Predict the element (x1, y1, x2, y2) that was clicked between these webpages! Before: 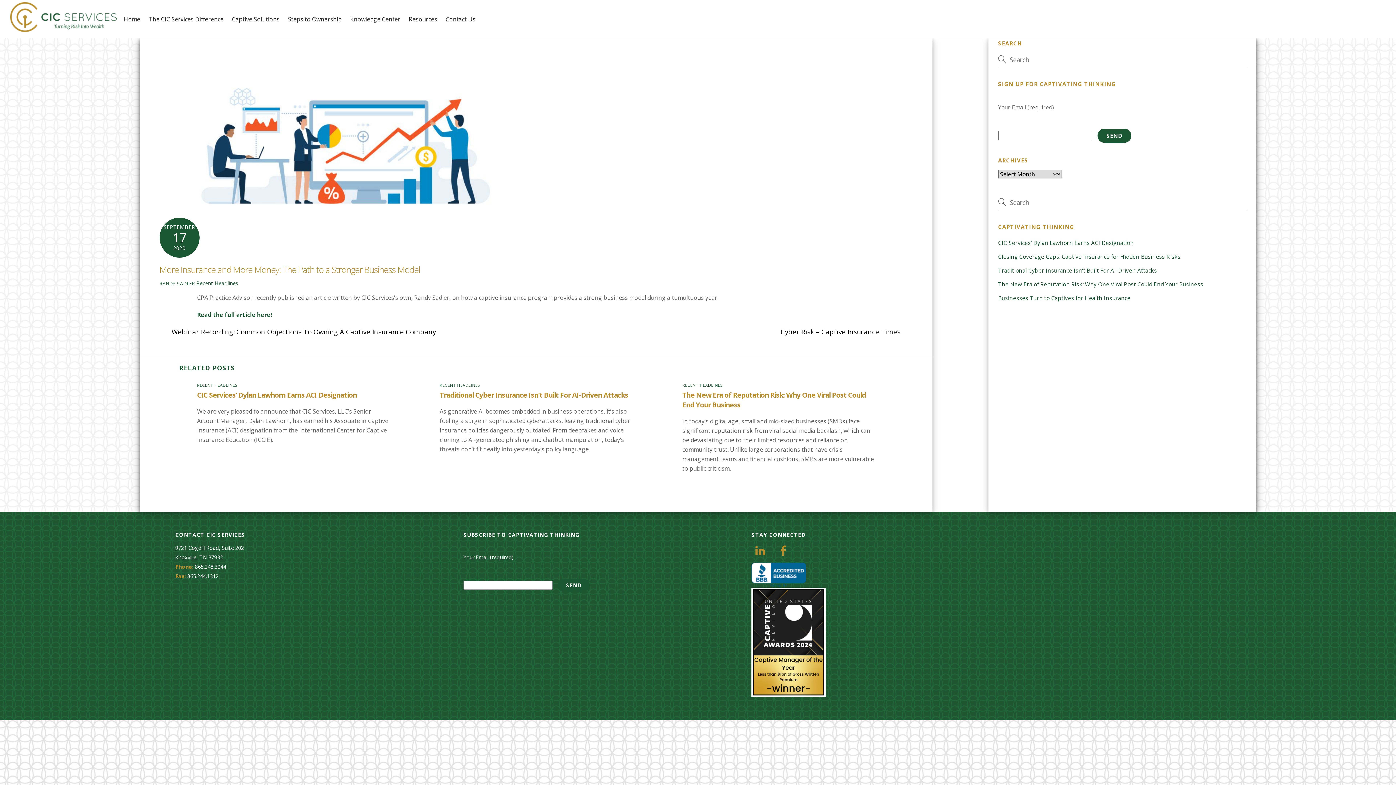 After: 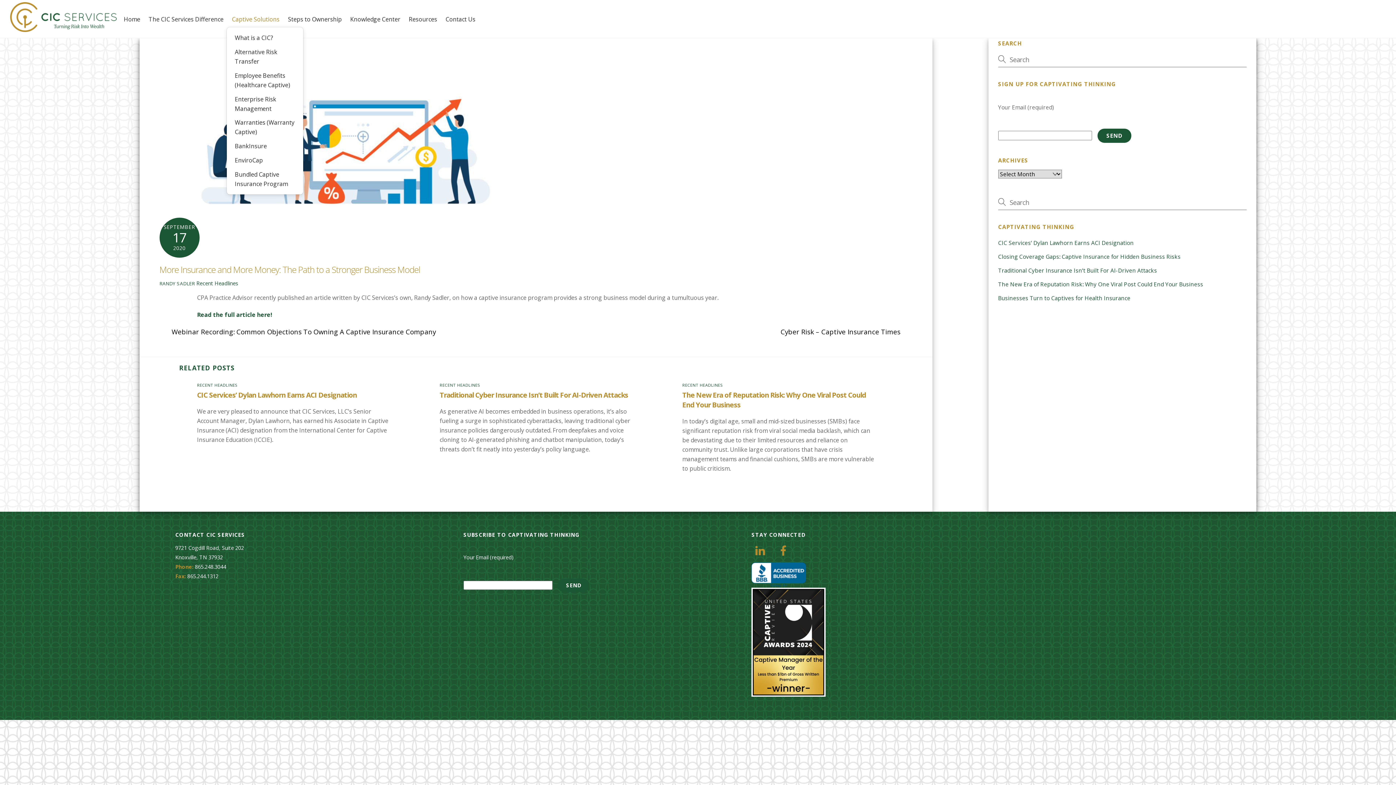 Action: label: Captive Solutions bbox: (228, 10, 283, 27)